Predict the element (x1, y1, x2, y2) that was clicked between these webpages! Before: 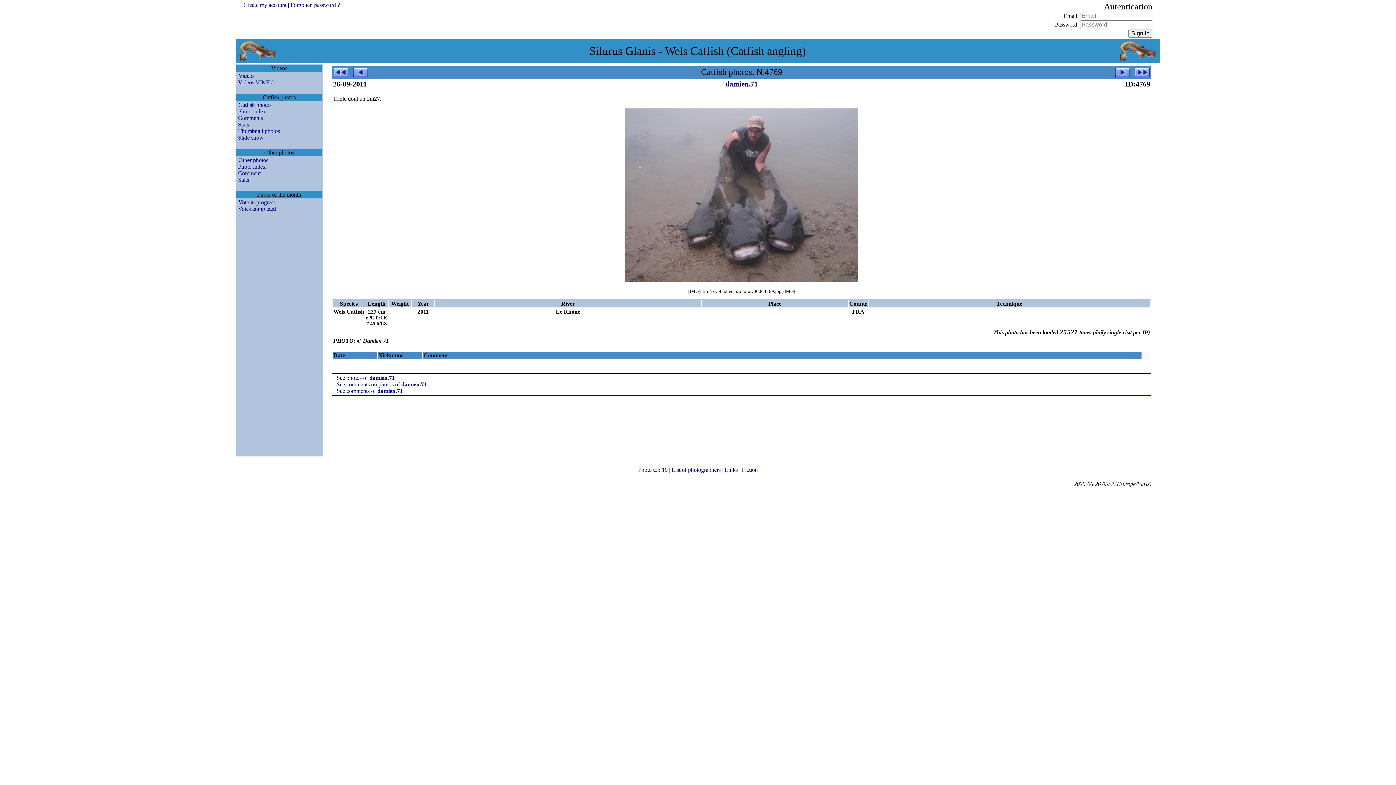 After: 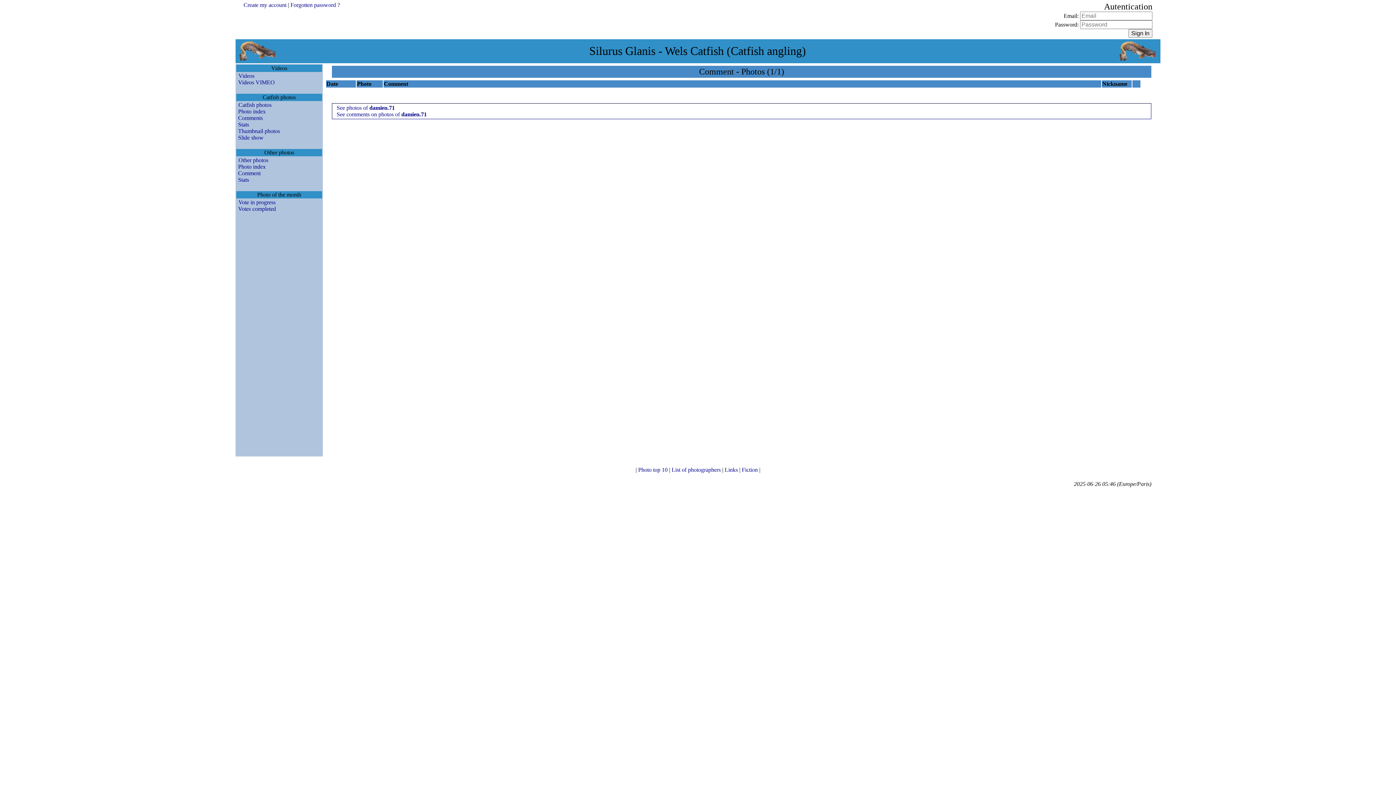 Action: bbox: (336, 388, 402, 394) label: See comments of damien.71